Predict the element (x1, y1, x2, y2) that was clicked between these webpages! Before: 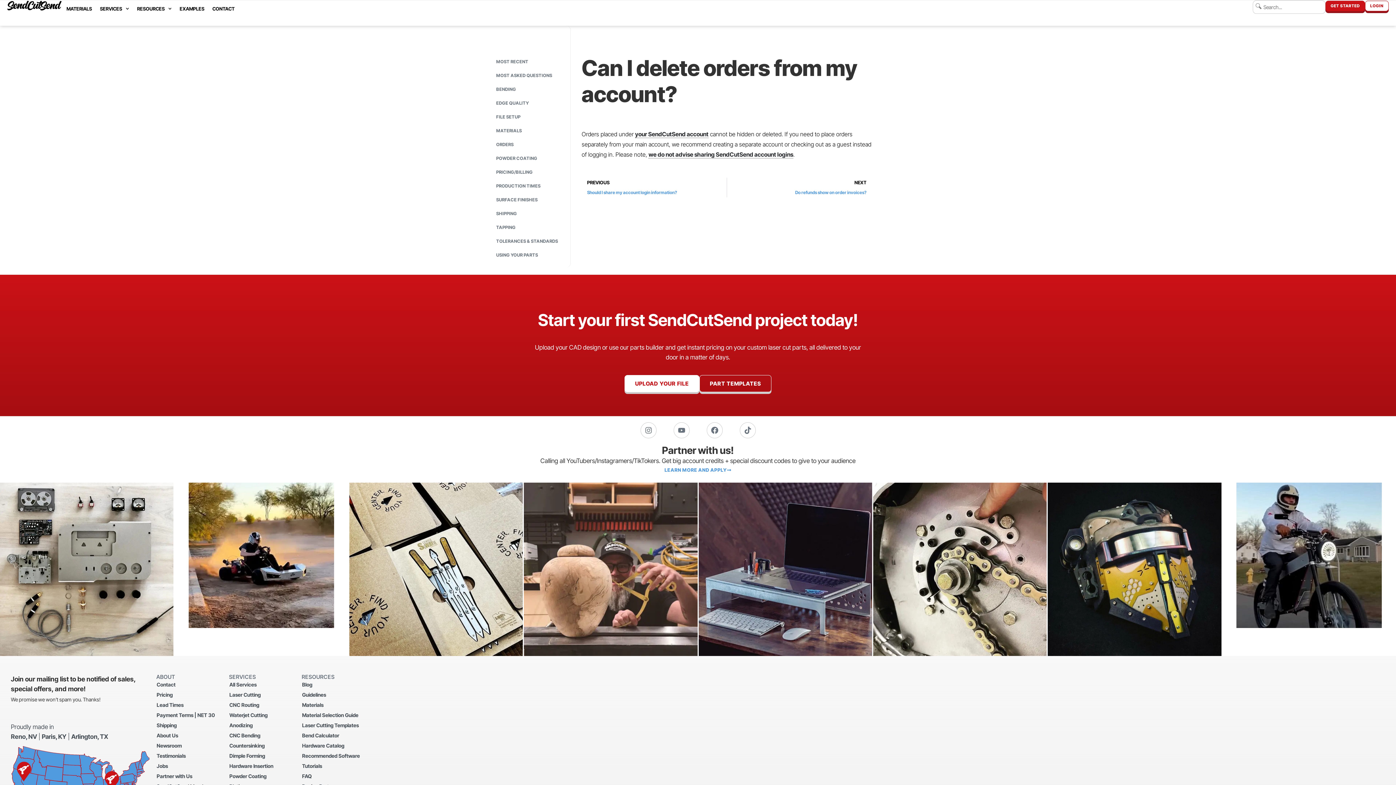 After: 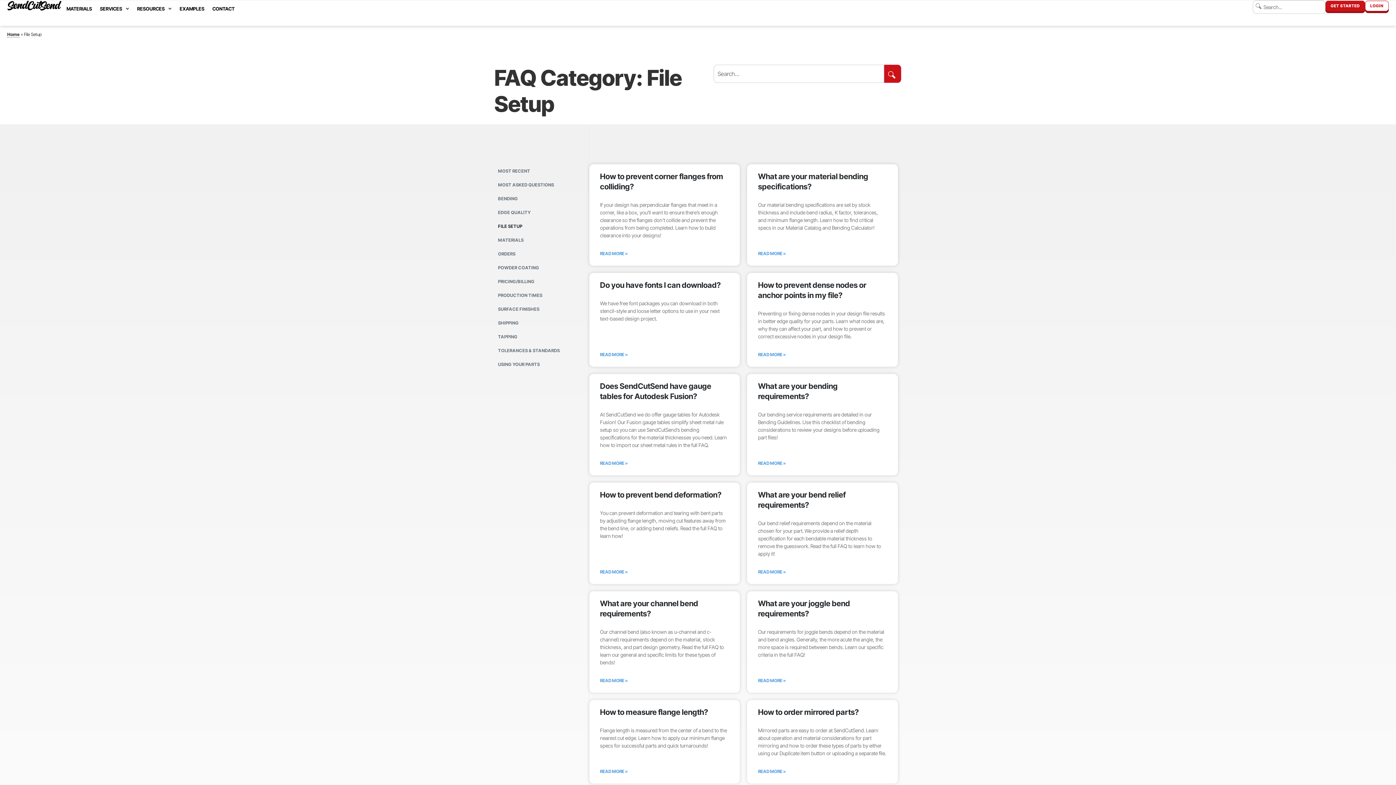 Action: bbox: (496, 110, 558, 124) label: FILE SETUP